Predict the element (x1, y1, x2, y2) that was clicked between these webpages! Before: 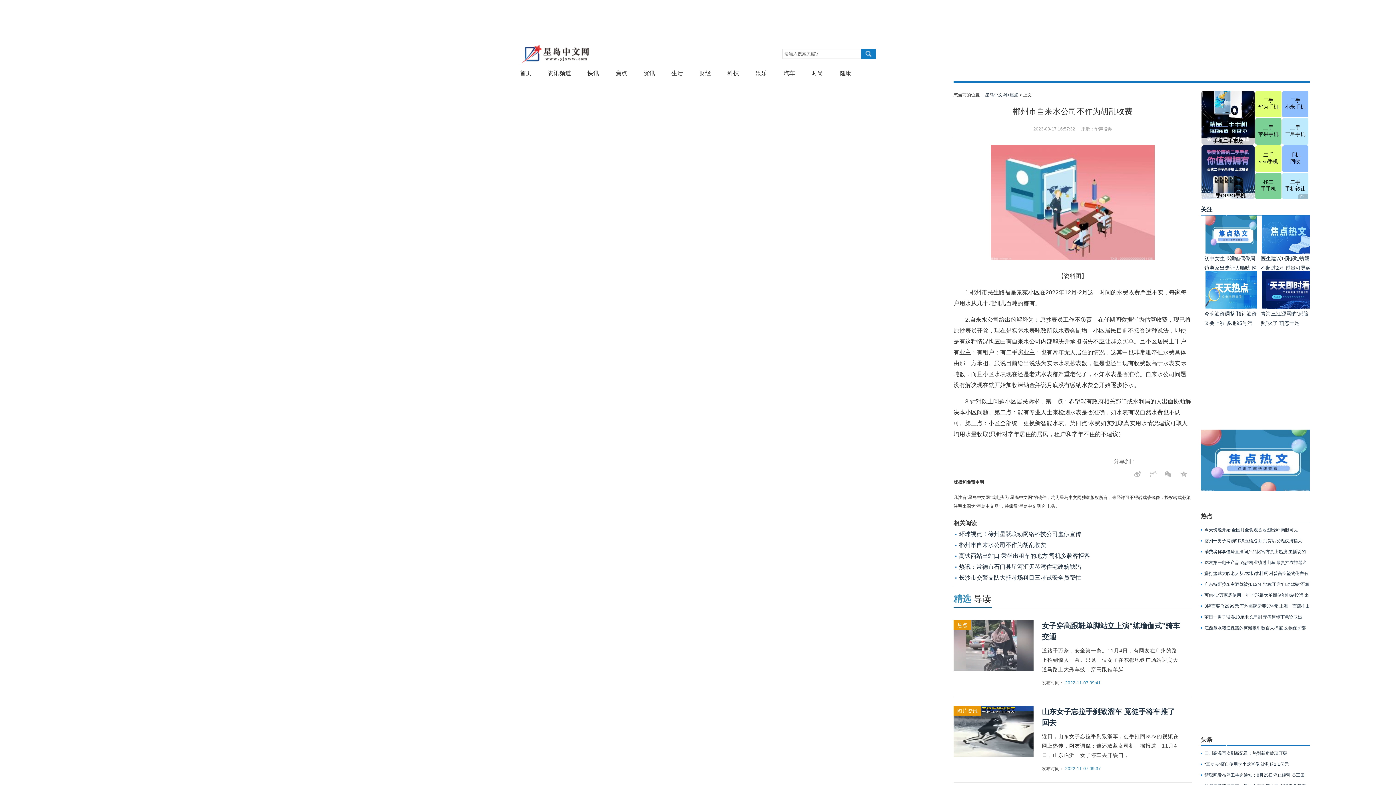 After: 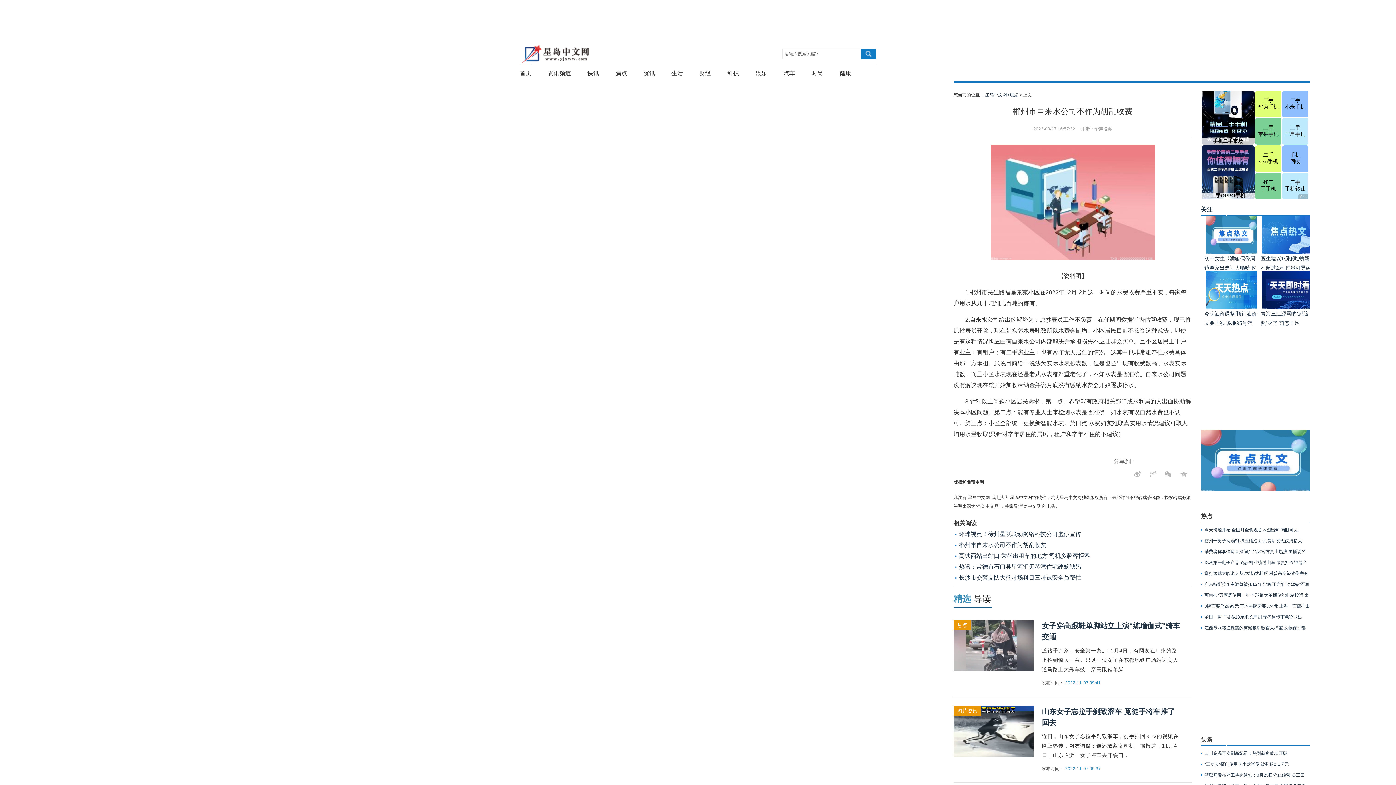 Action: bbox: (1113, 467, 1128, 477)